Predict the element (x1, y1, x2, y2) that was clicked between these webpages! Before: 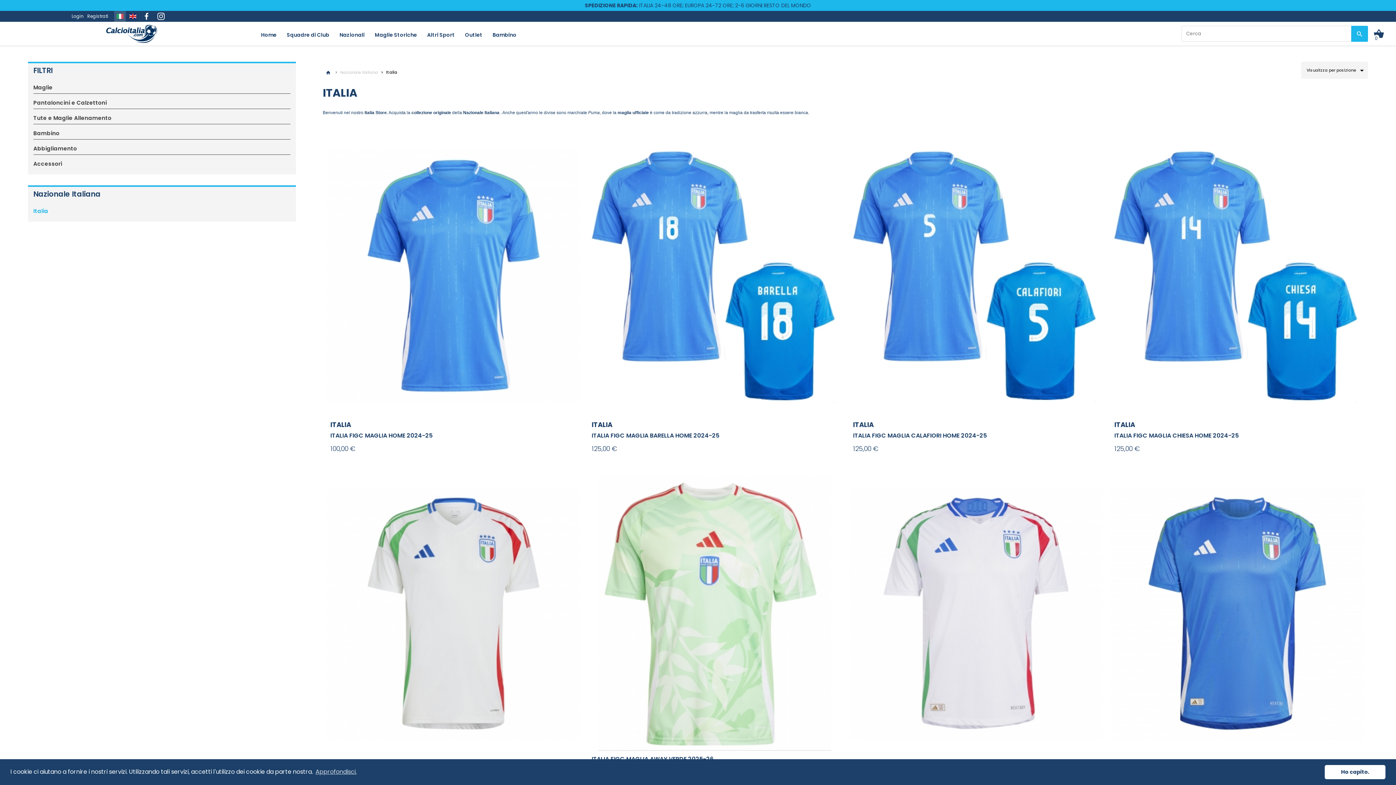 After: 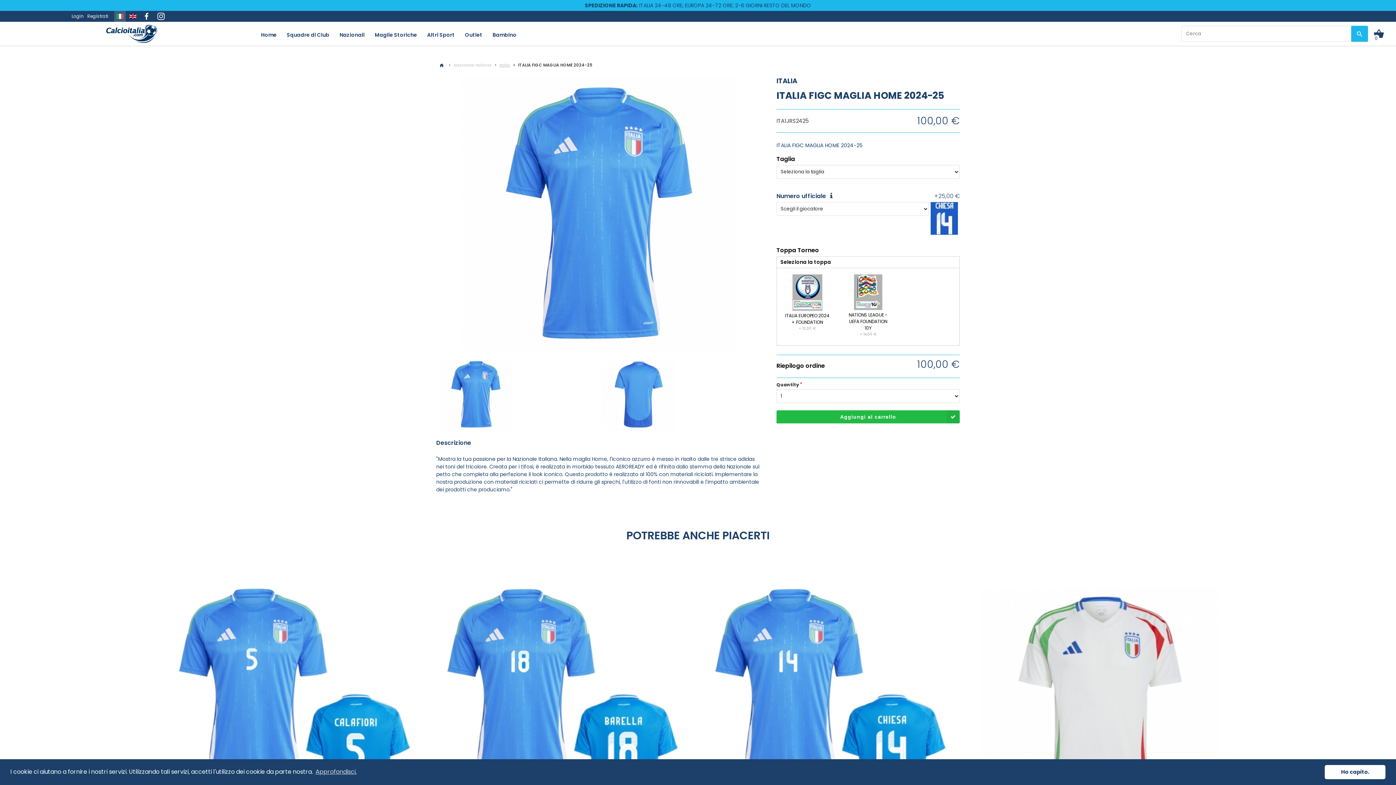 Action: bbox: (330, 431, 432, 440) label: ITALIA FIGC MAGLIA HOME 2024-25